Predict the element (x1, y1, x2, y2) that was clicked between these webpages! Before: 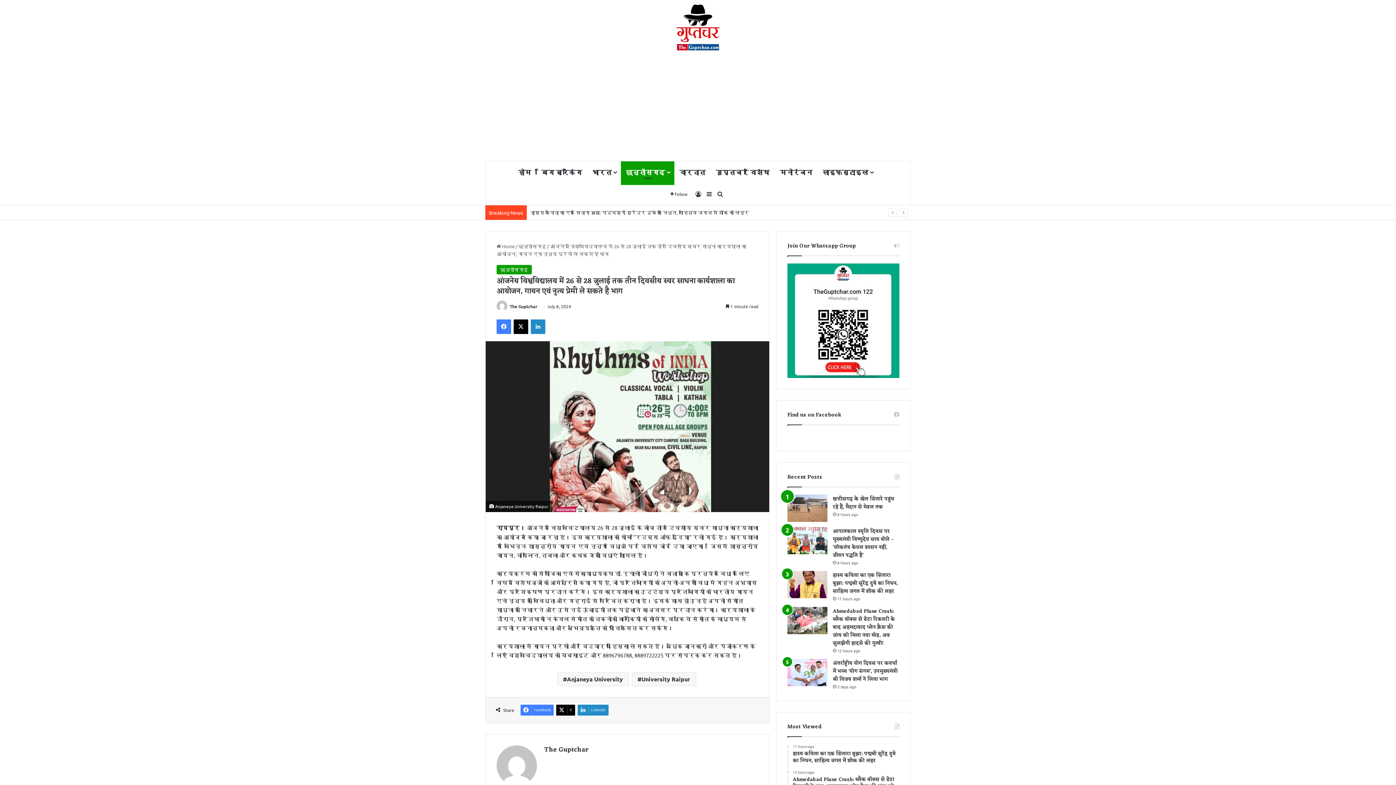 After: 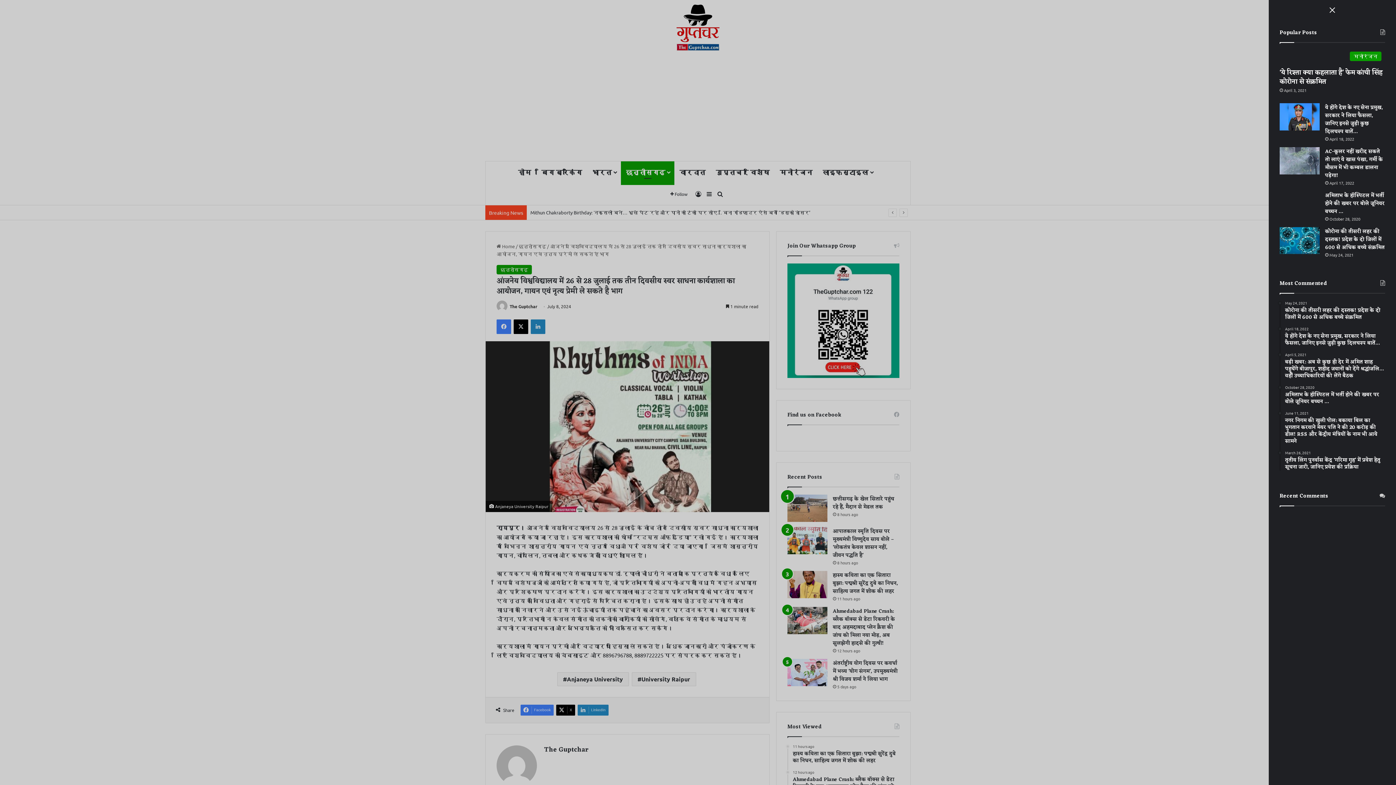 Action: bbox: (704, 183, 714, 205) label: Sidebar